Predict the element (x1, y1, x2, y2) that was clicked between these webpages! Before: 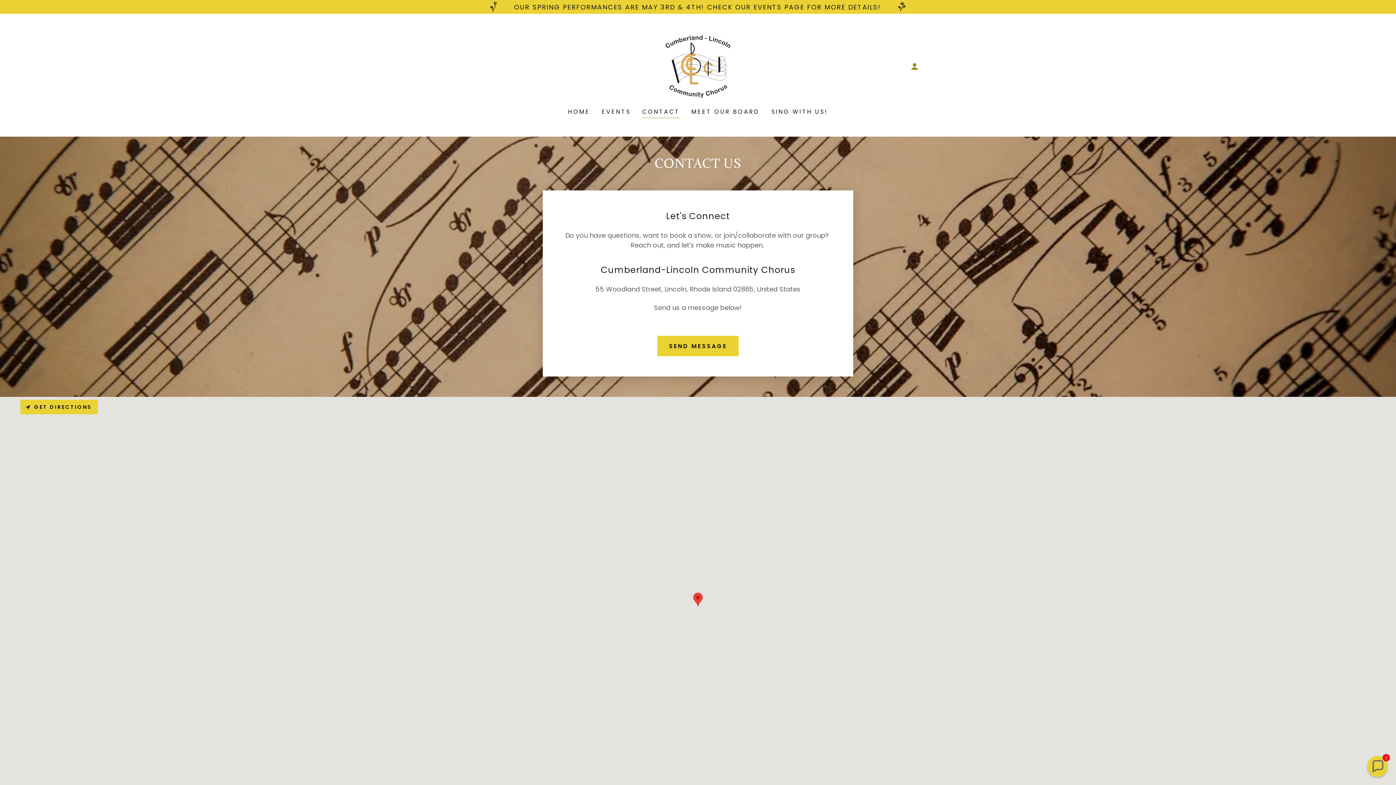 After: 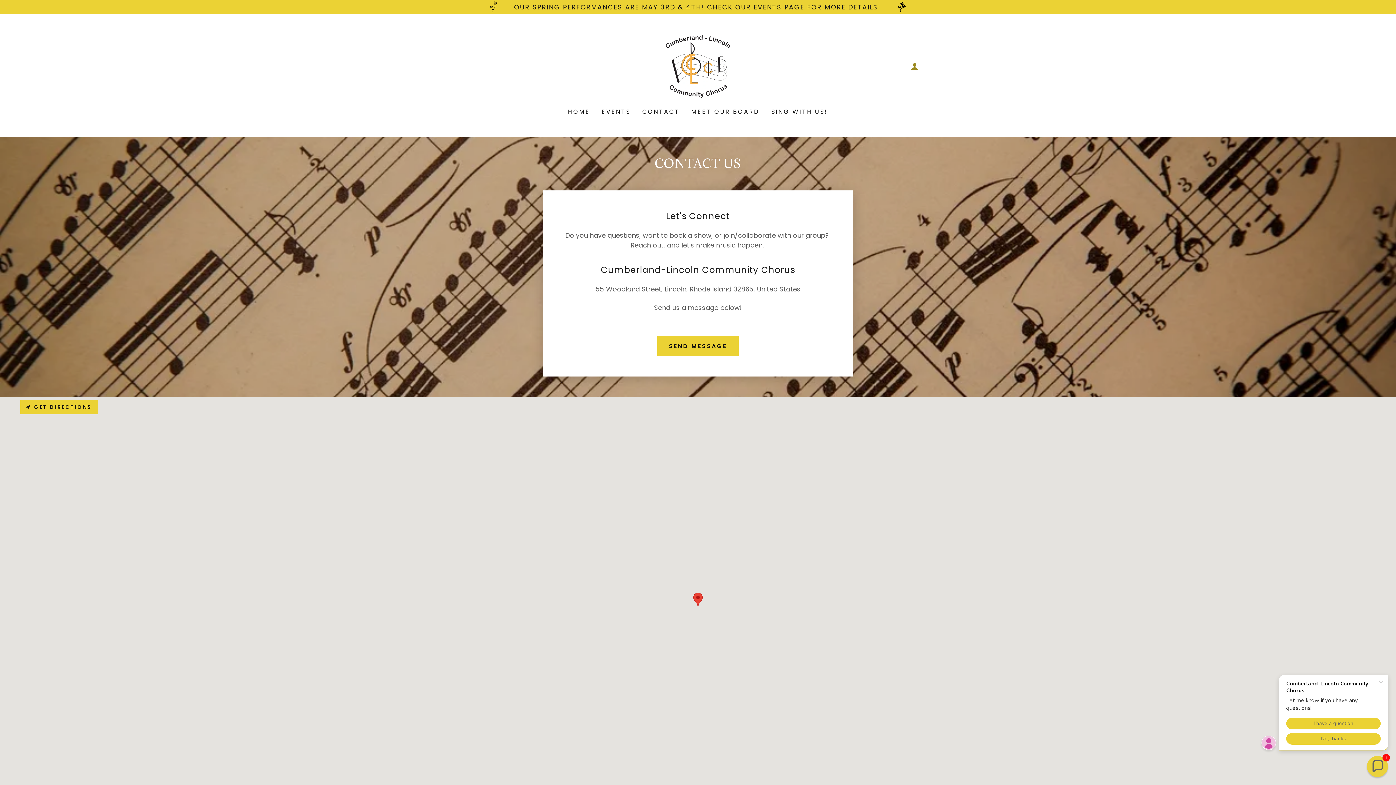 Action: label: Terms of Service bbox: (386, 362, 429, 369)